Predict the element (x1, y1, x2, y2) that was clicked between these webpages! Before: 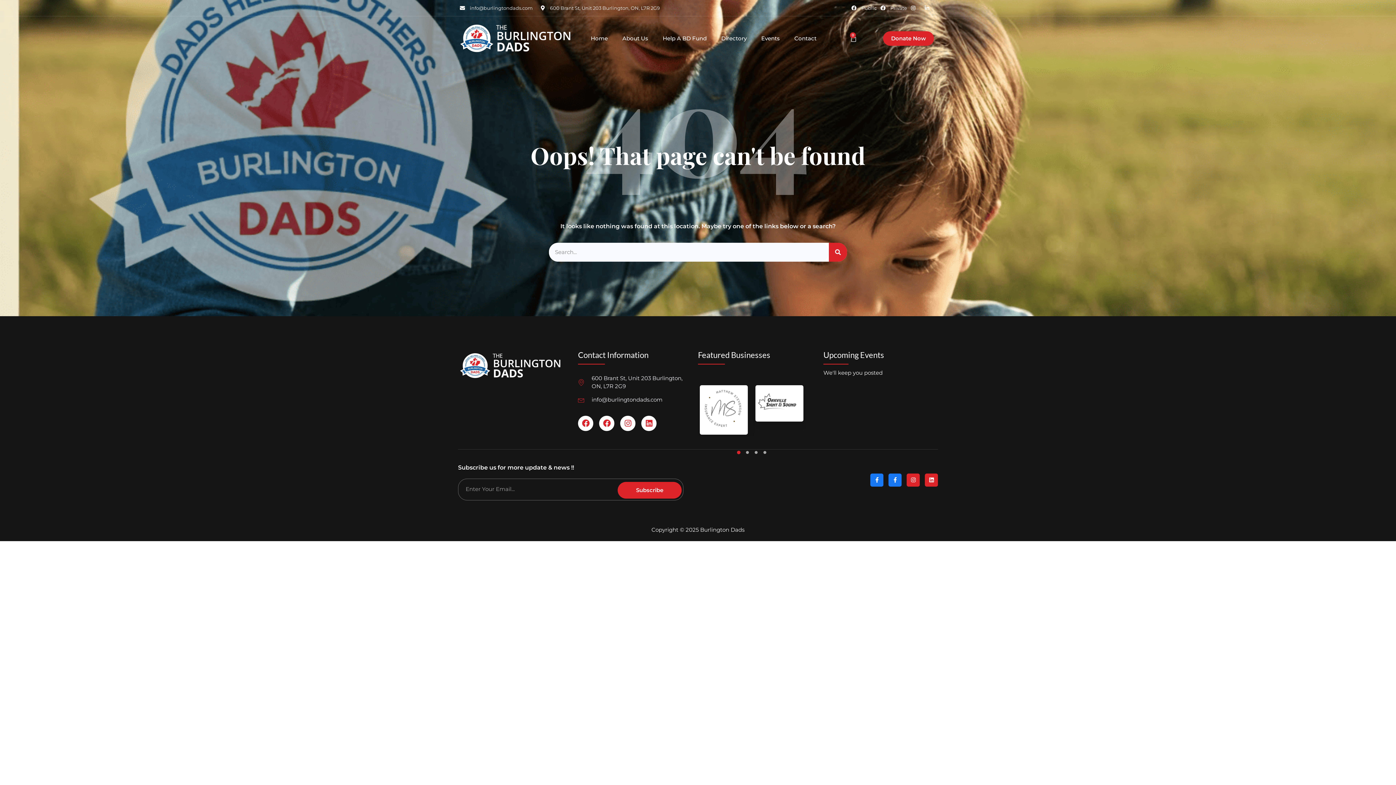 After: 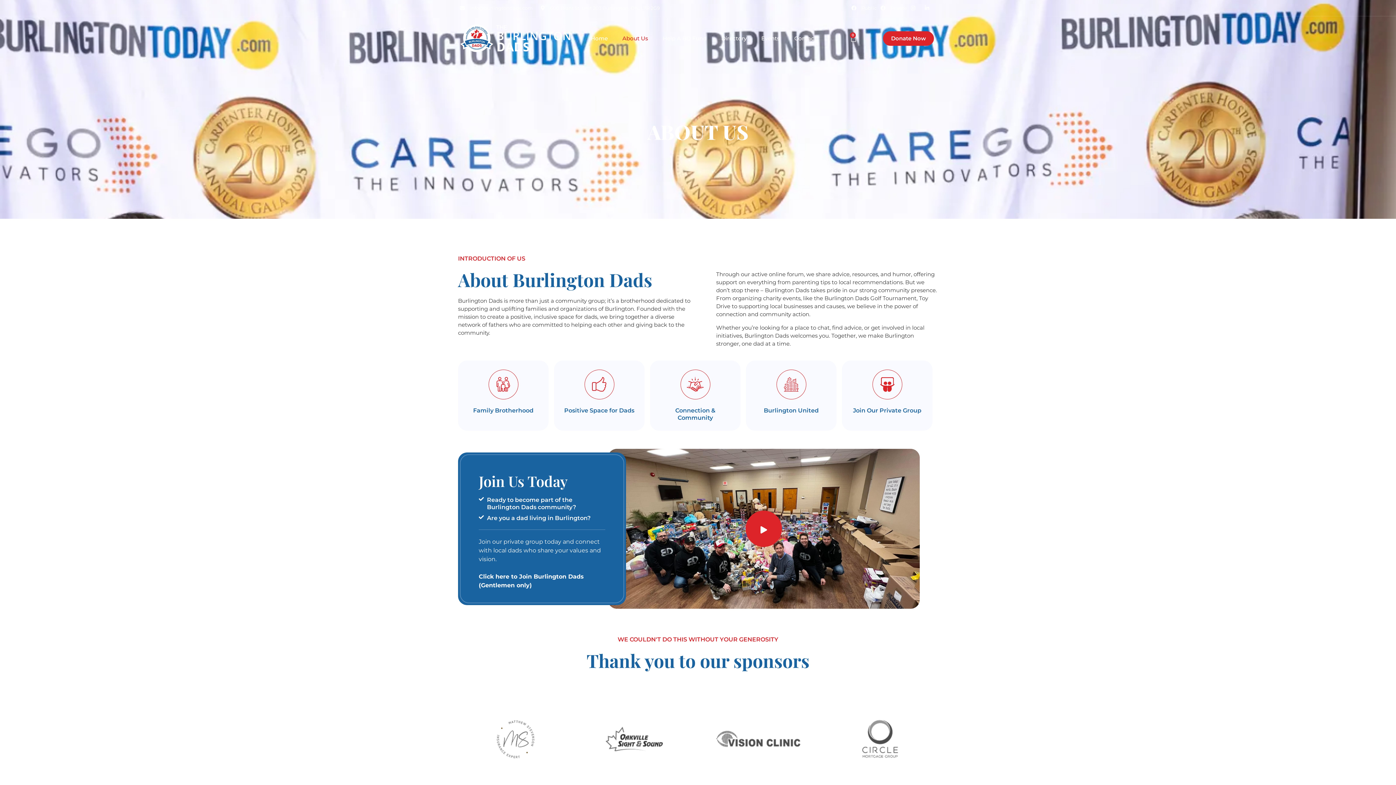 Action: bbox: (615, 30, 655, 46) label: About Us